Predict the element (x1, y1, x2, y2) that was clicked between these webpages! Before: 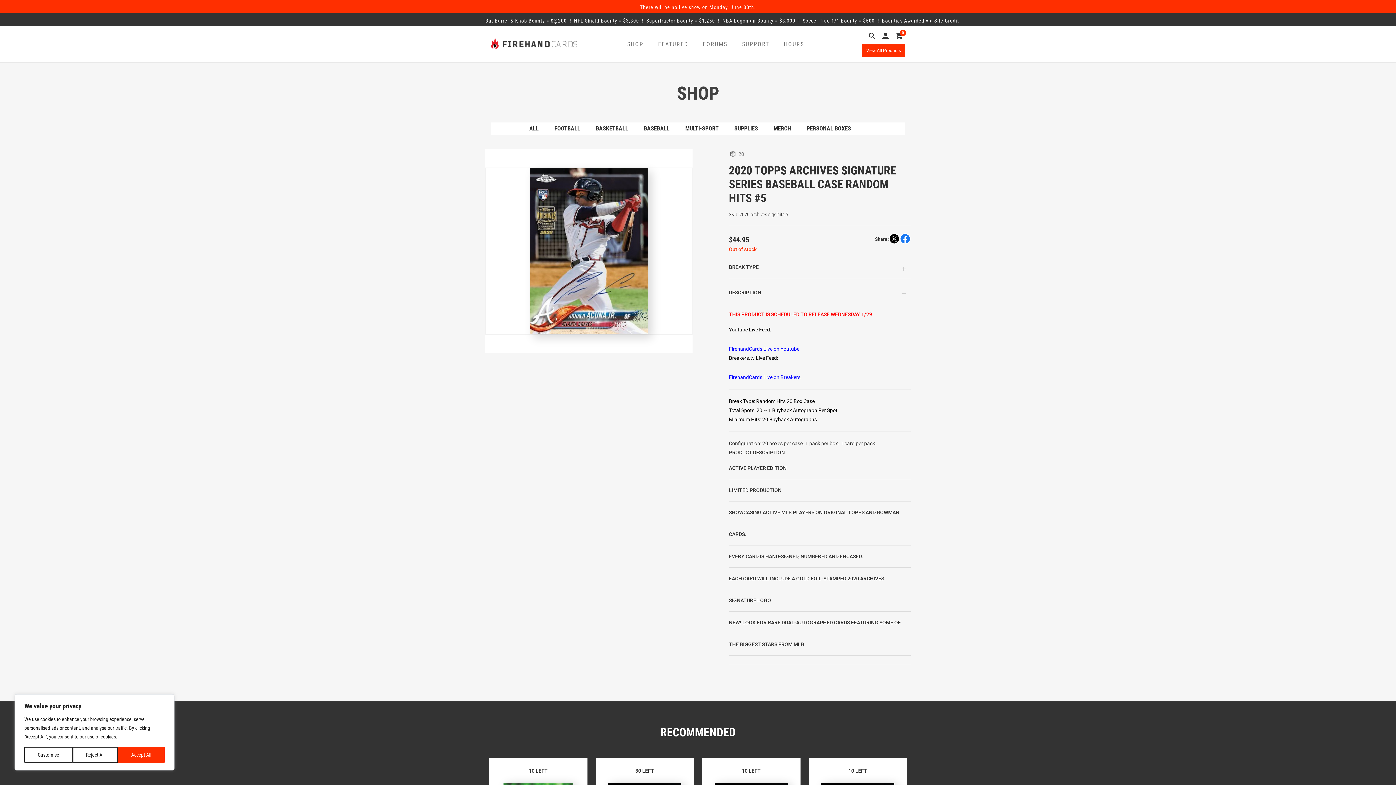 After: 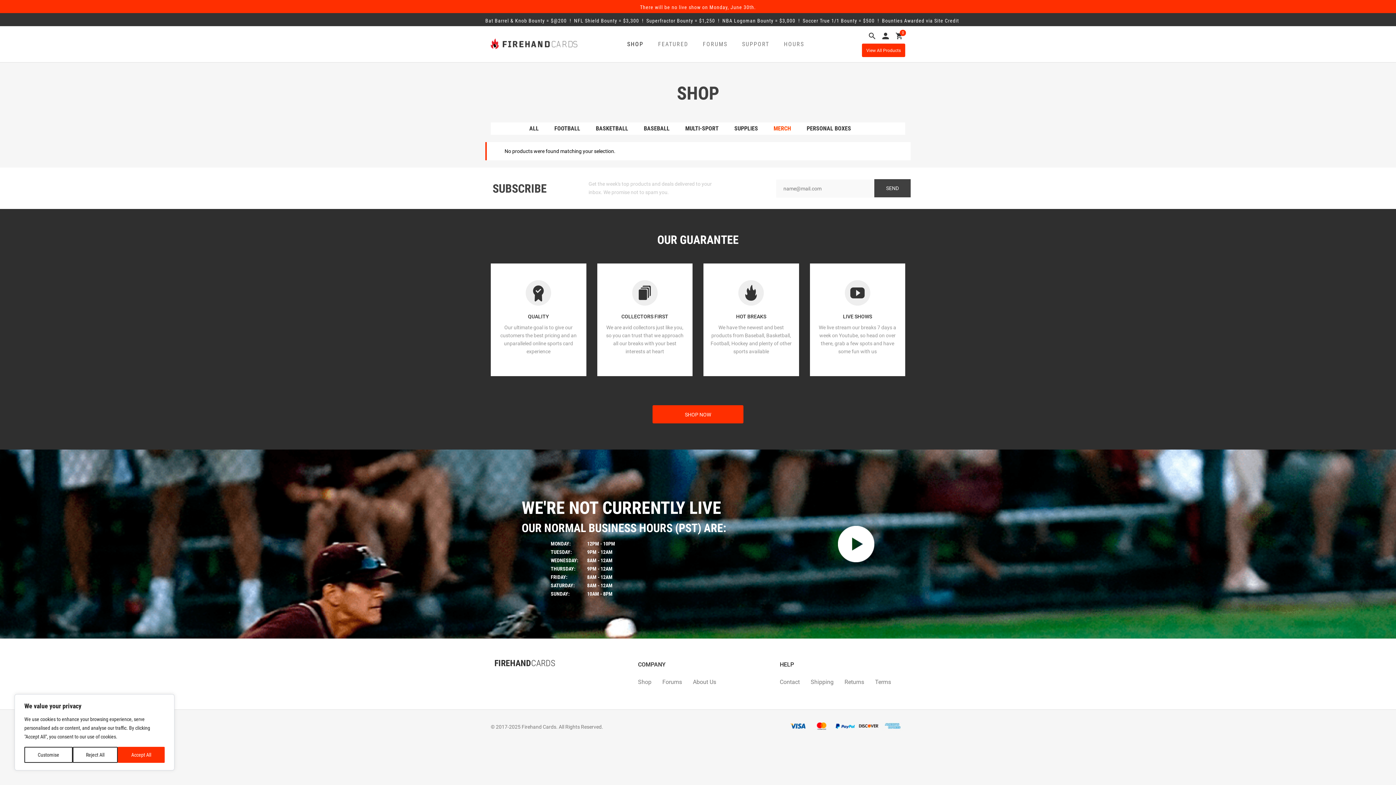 Action: bbox: (773, 125, 791, 132) label: MERCH